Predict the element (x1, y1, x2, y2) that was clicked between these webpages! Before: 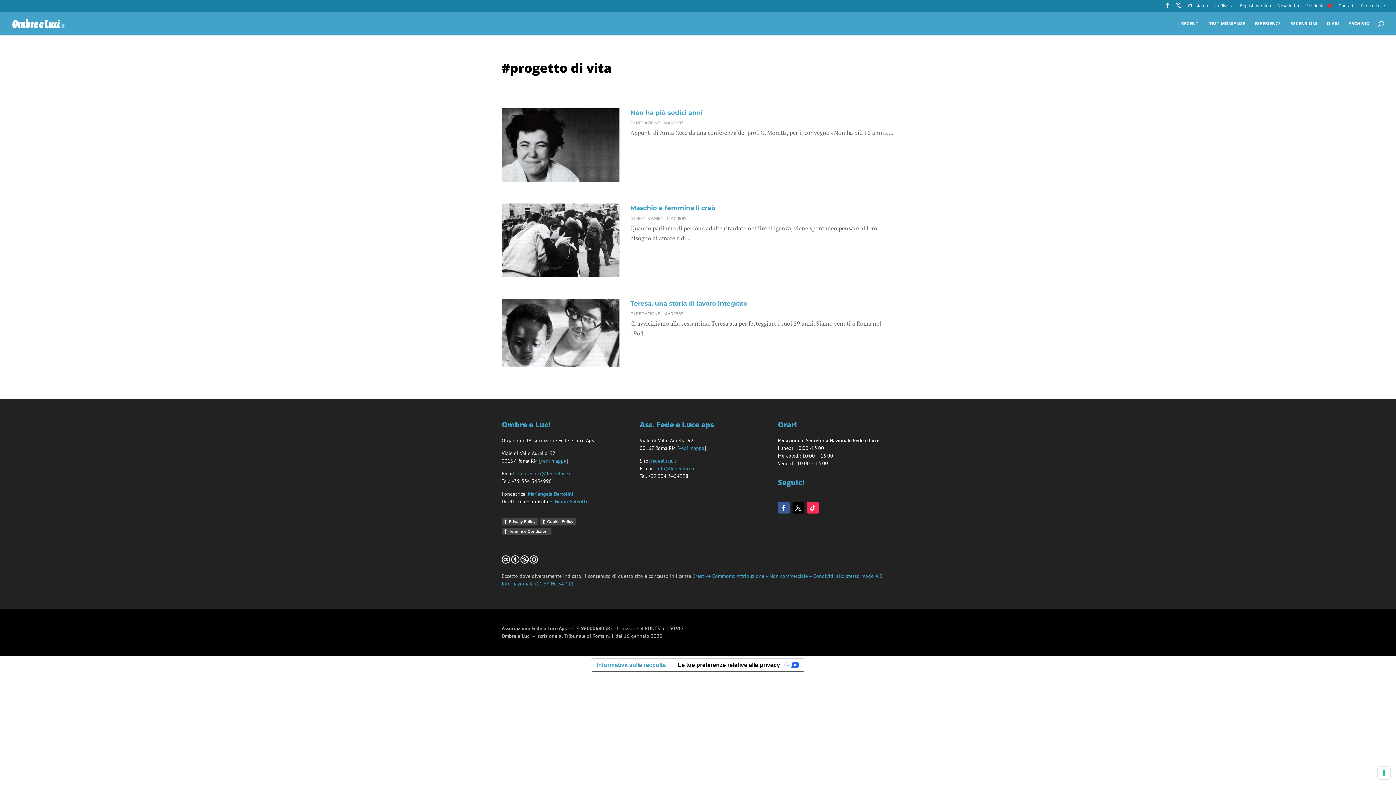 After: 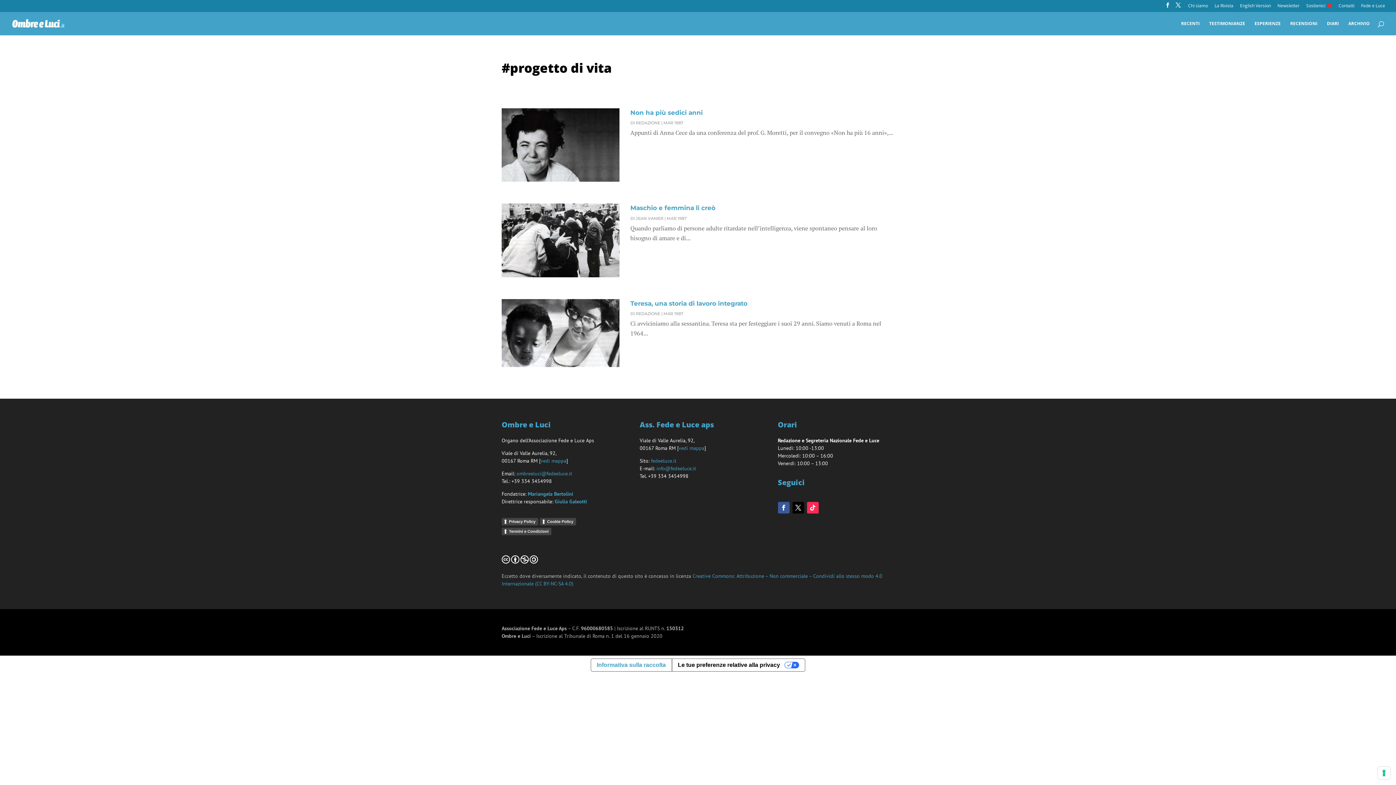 Action: label: ombreeluci@fedeeluce.it bbox: (516, 470, 572, 476)